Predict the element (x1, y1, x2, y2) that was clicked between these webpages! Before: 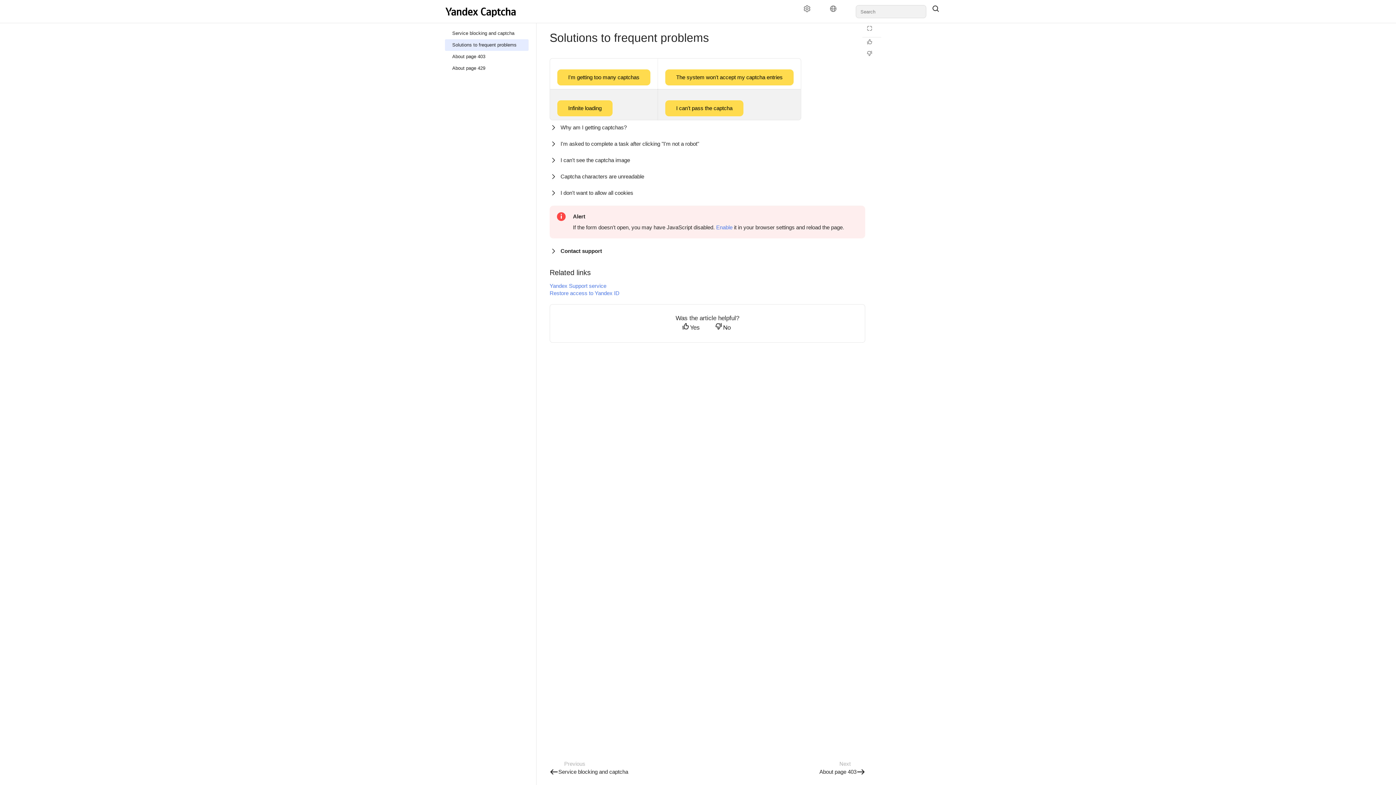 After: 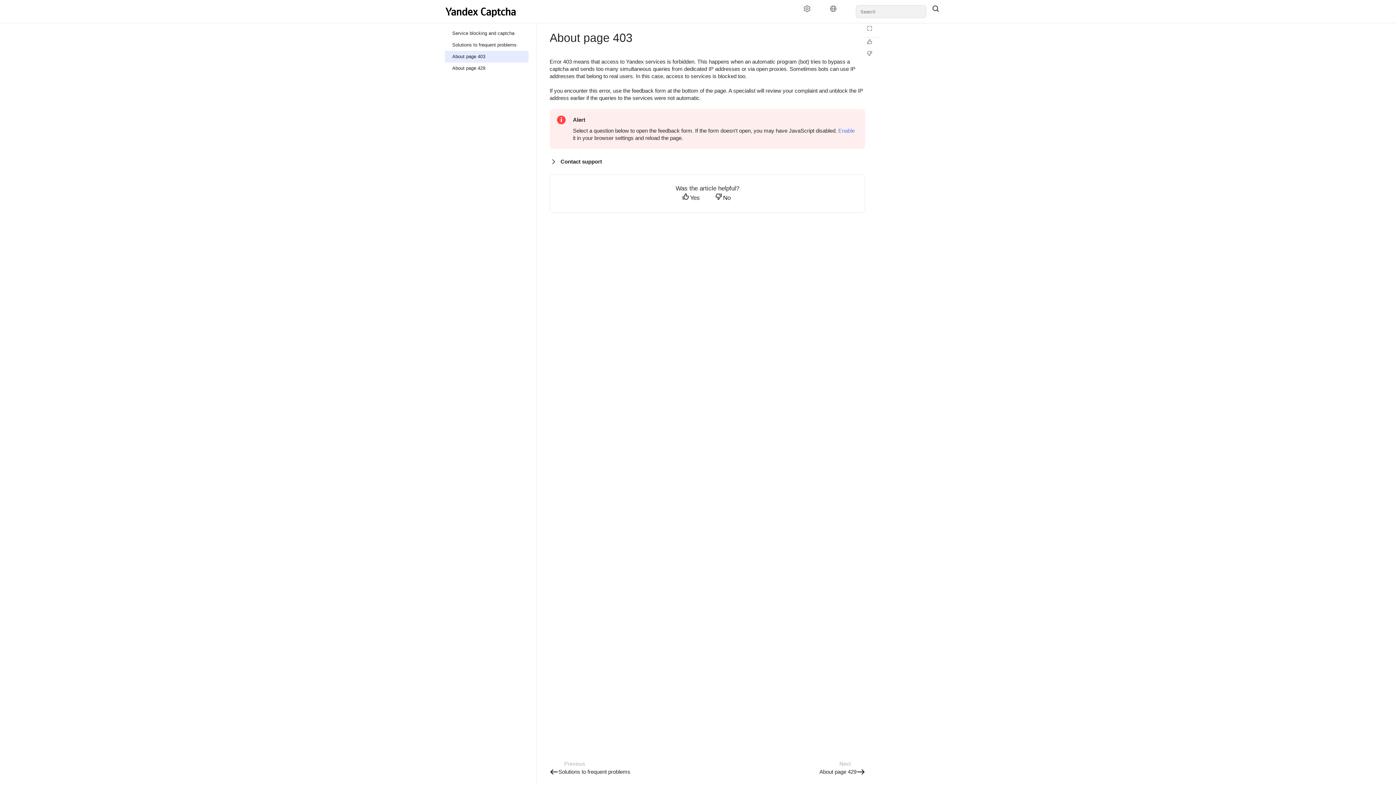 Action: bbox: (445, 50, 528, 62) label: About page 403